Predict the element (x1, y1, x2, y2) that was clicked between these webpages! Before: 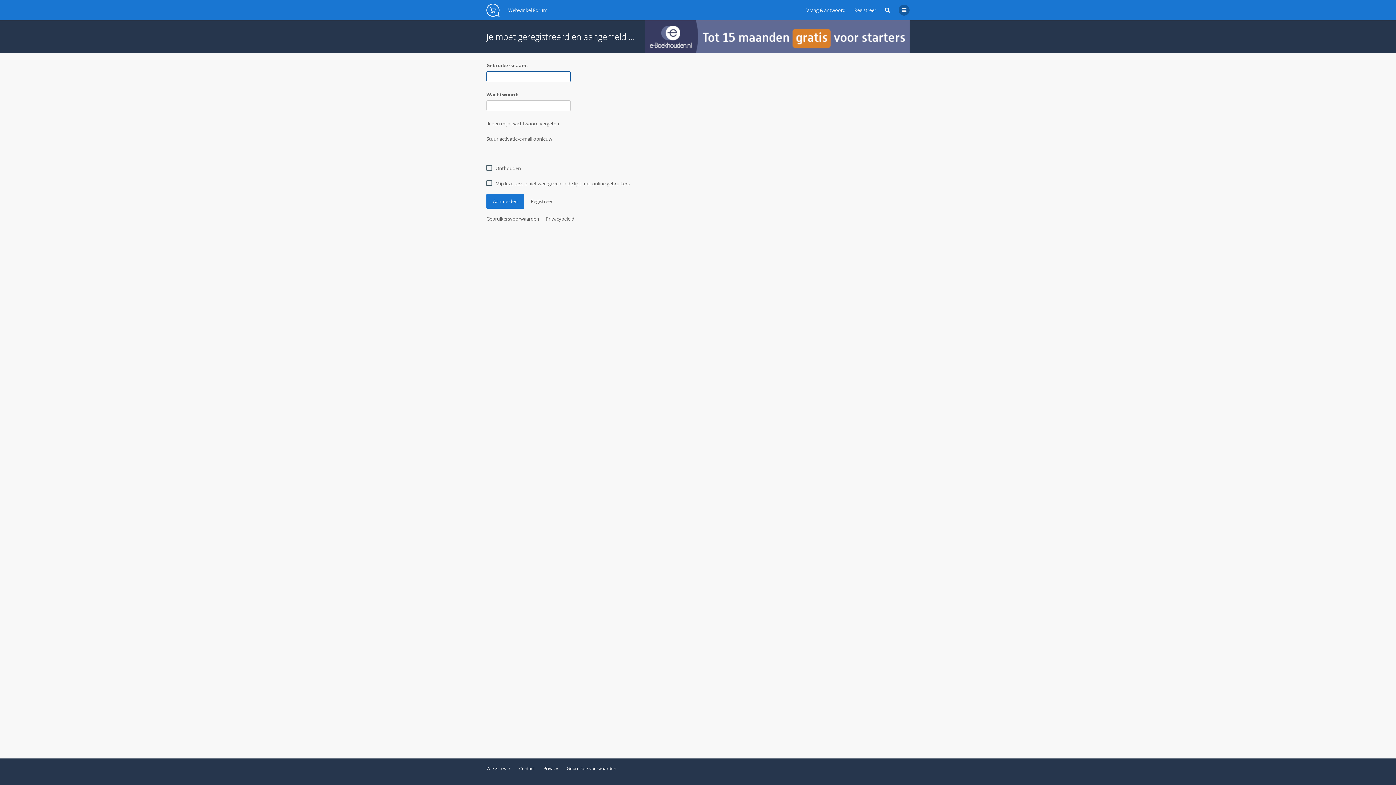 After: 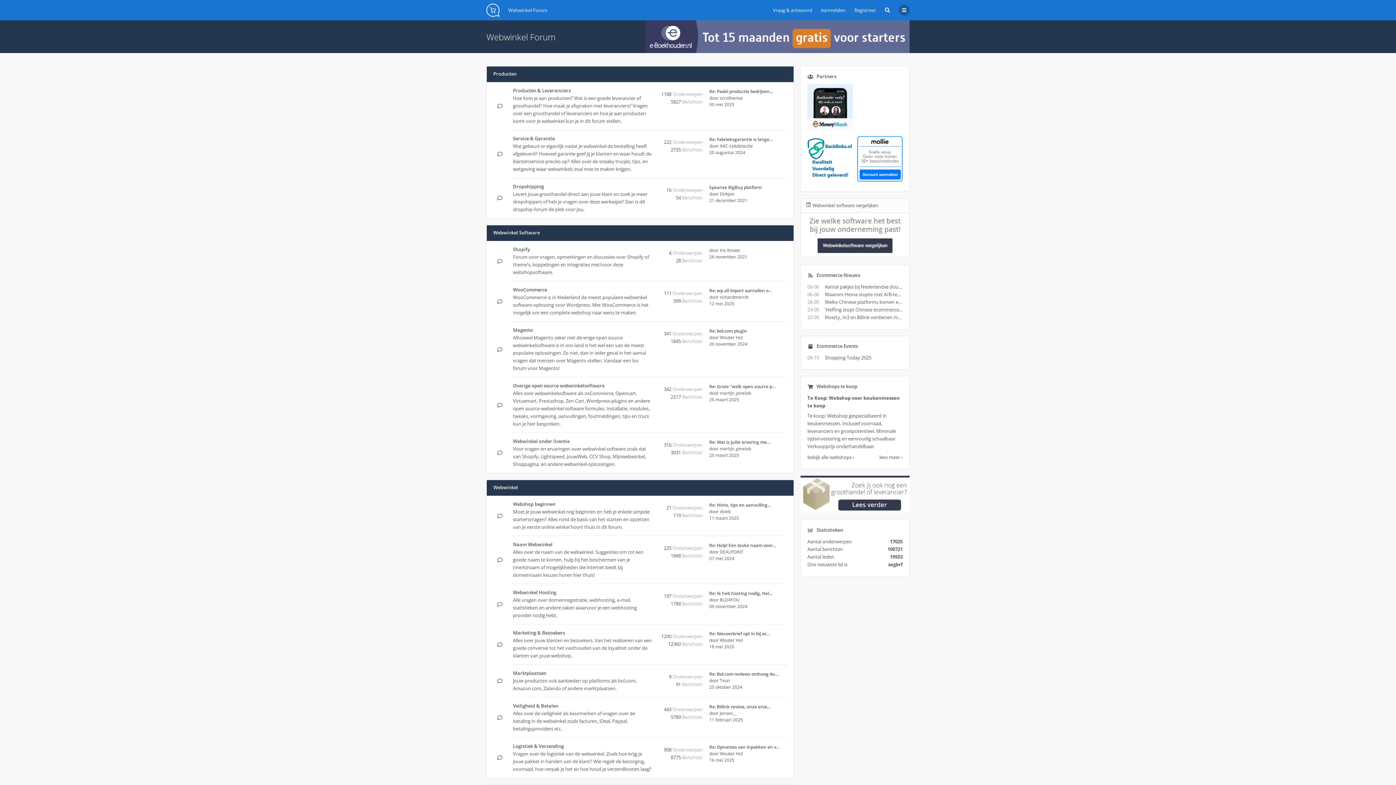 Action: bbox: (508, 6, 547, 13) label: Webwinkel Forum